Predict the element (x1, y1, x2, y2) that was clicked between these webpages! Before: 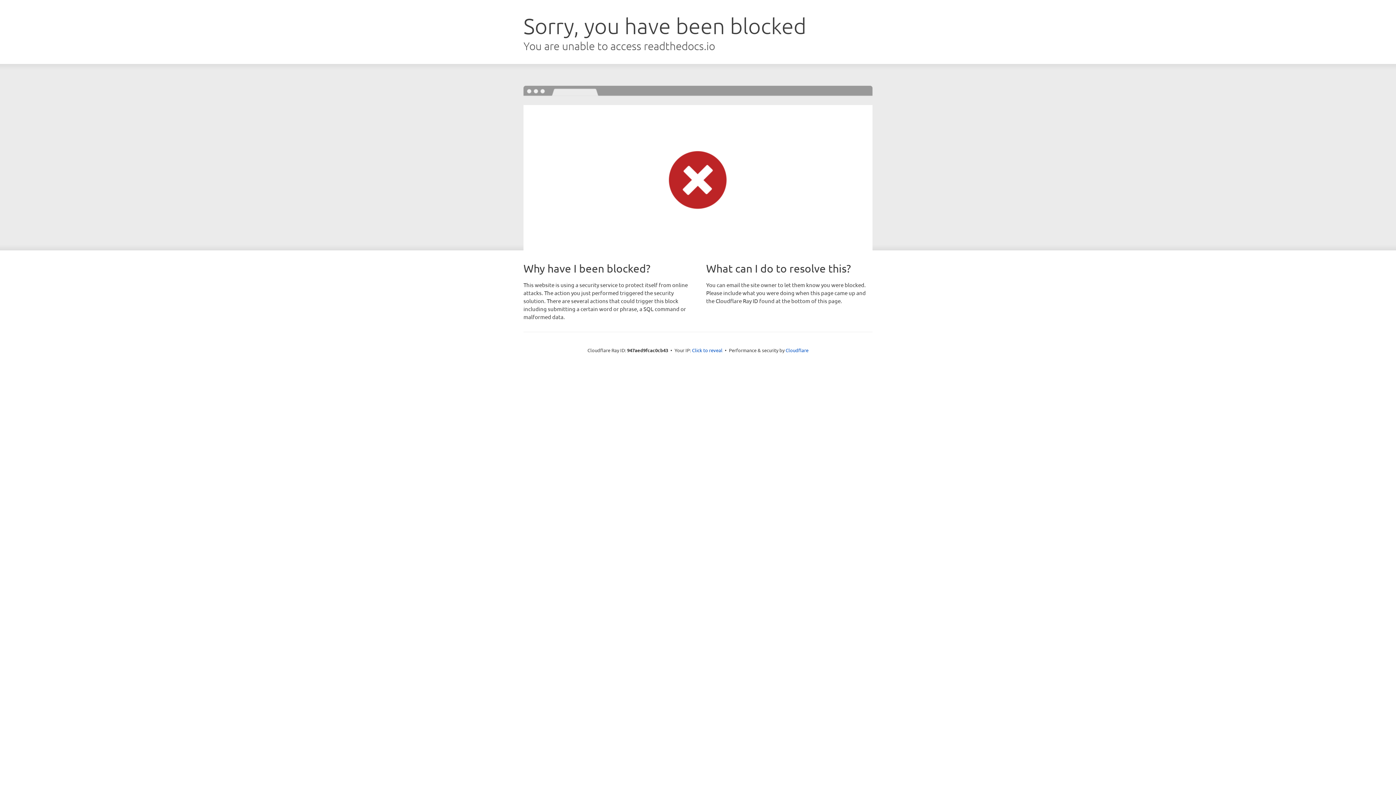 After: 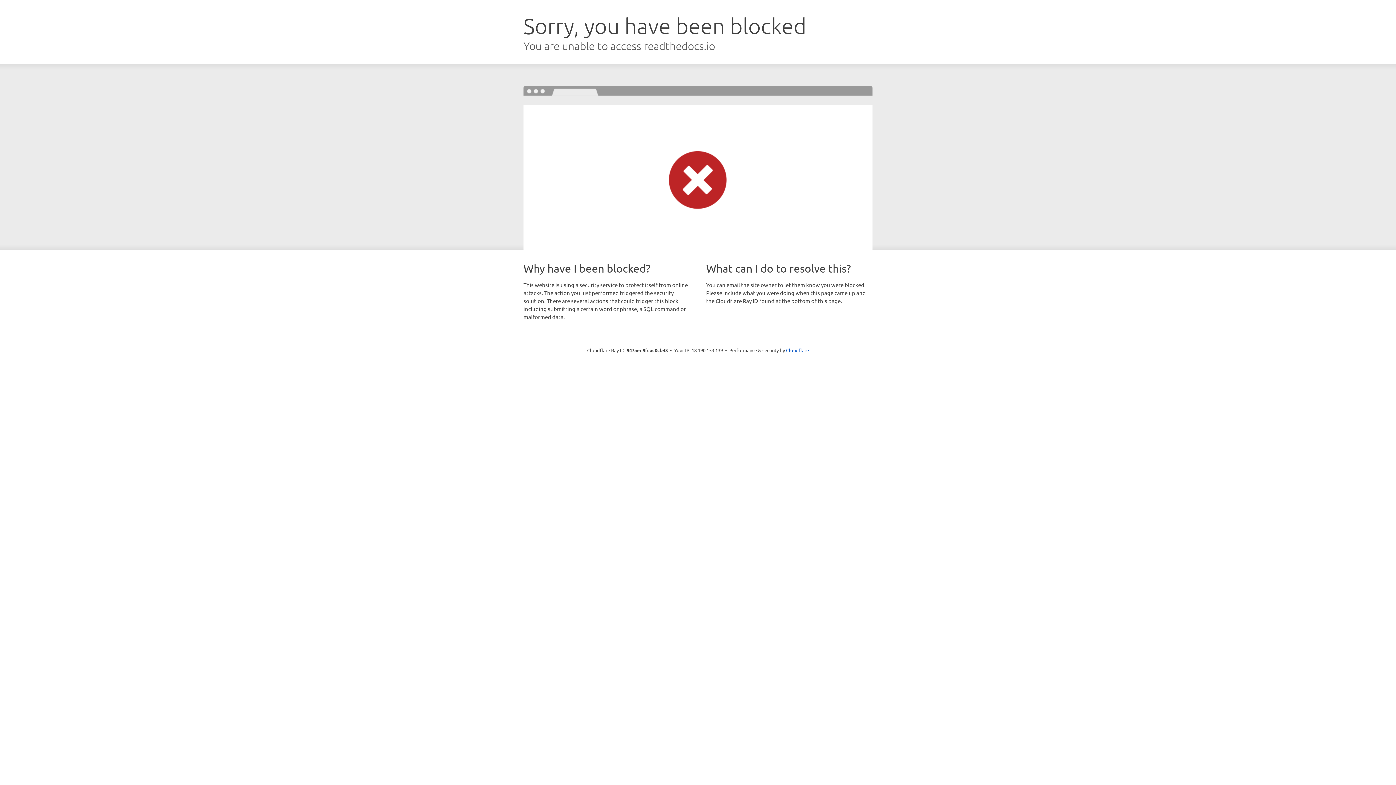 Action: label: Click to reveal bbox: (692, 346, 722, 353)